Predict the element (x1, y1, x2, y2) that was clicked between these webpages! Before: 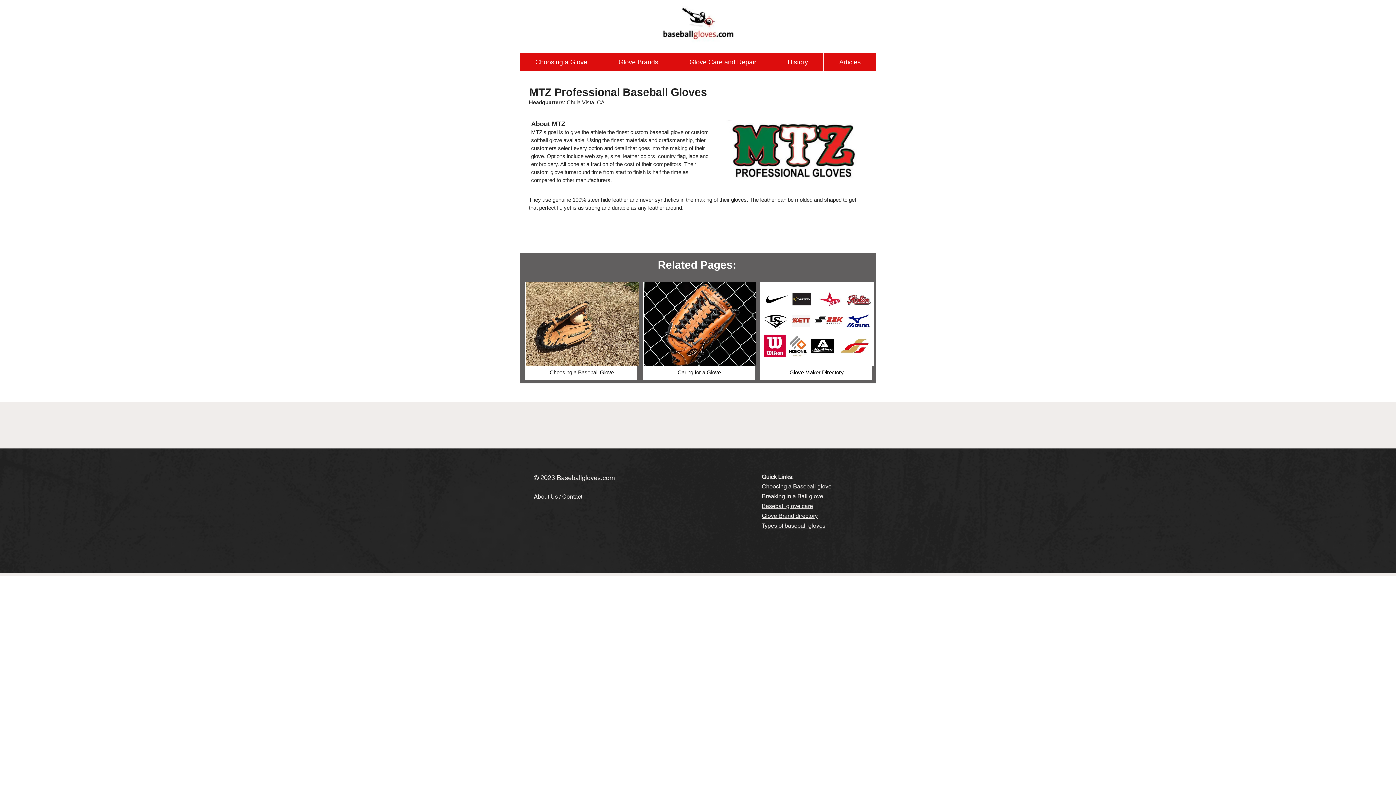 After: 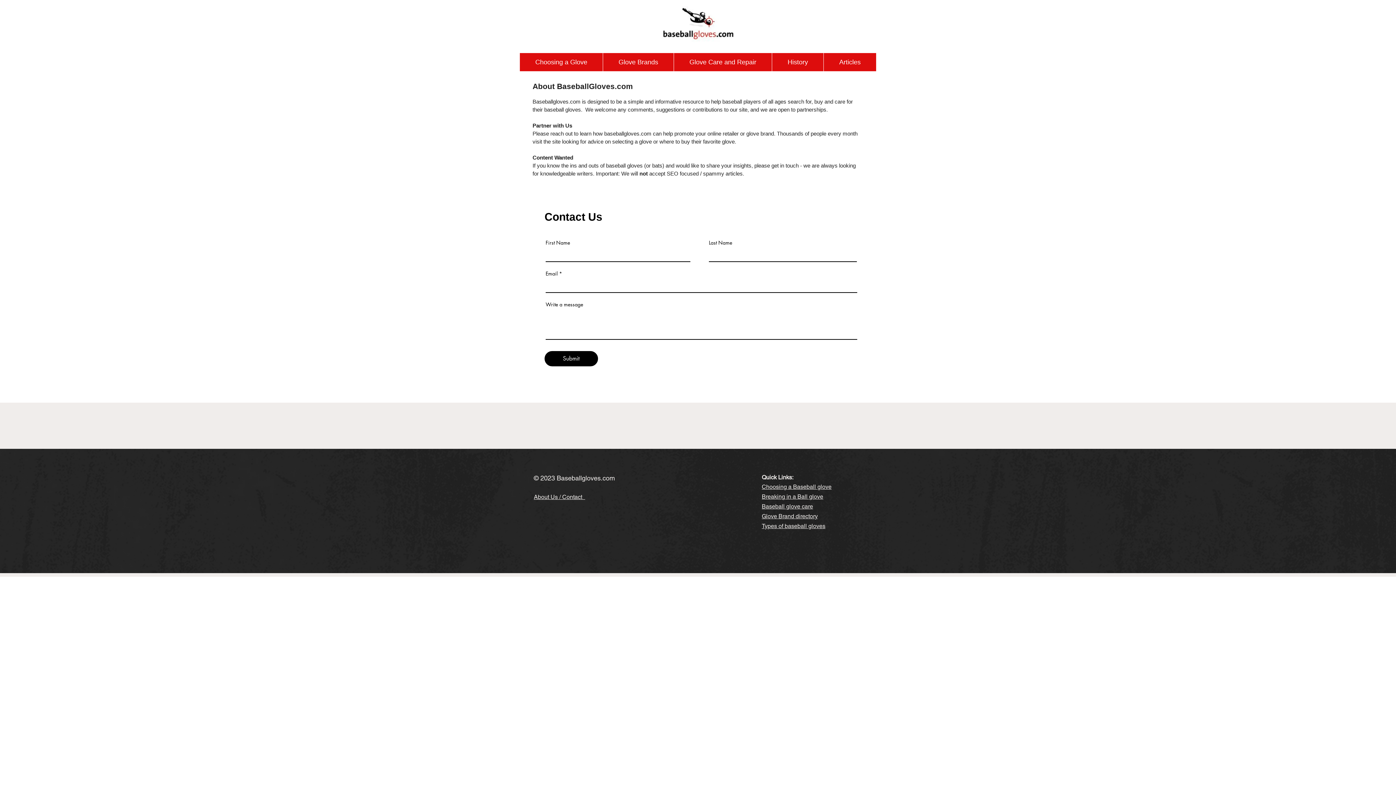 Action: bbox: (534, 493, 585, 500) label: About Us / Contact  